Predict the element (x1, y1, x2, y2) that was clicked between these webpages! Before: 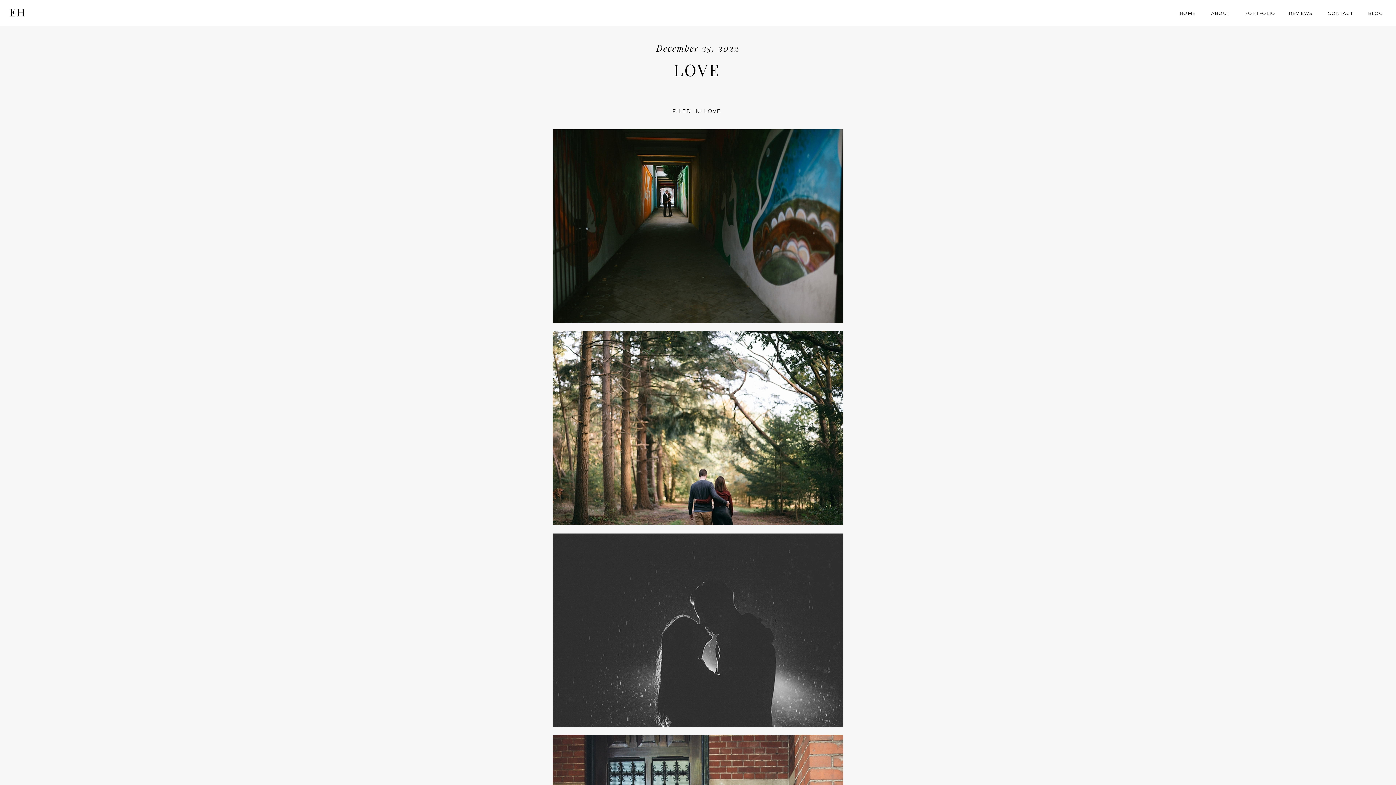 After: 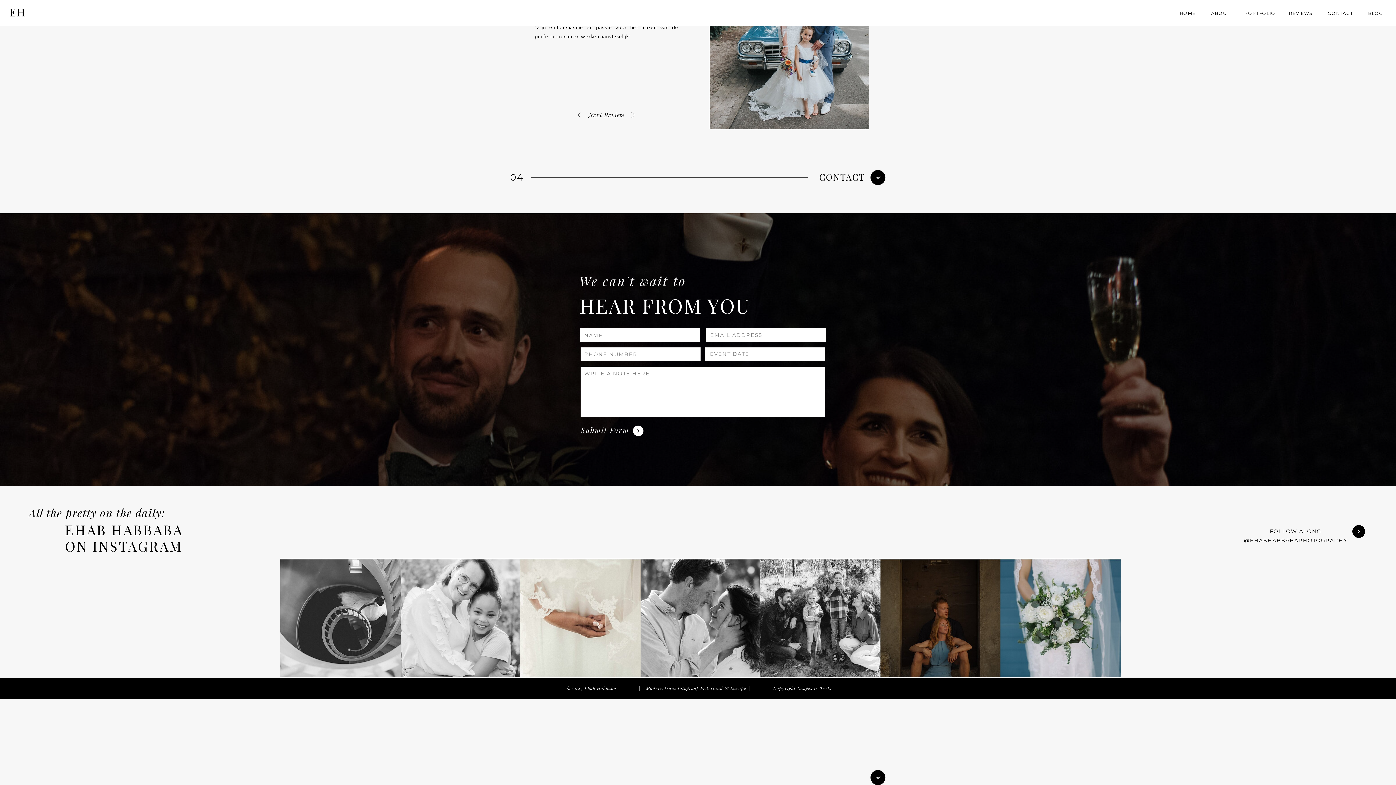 Action: bbox: (1328, 9, 1353, 18) label: CONTACT